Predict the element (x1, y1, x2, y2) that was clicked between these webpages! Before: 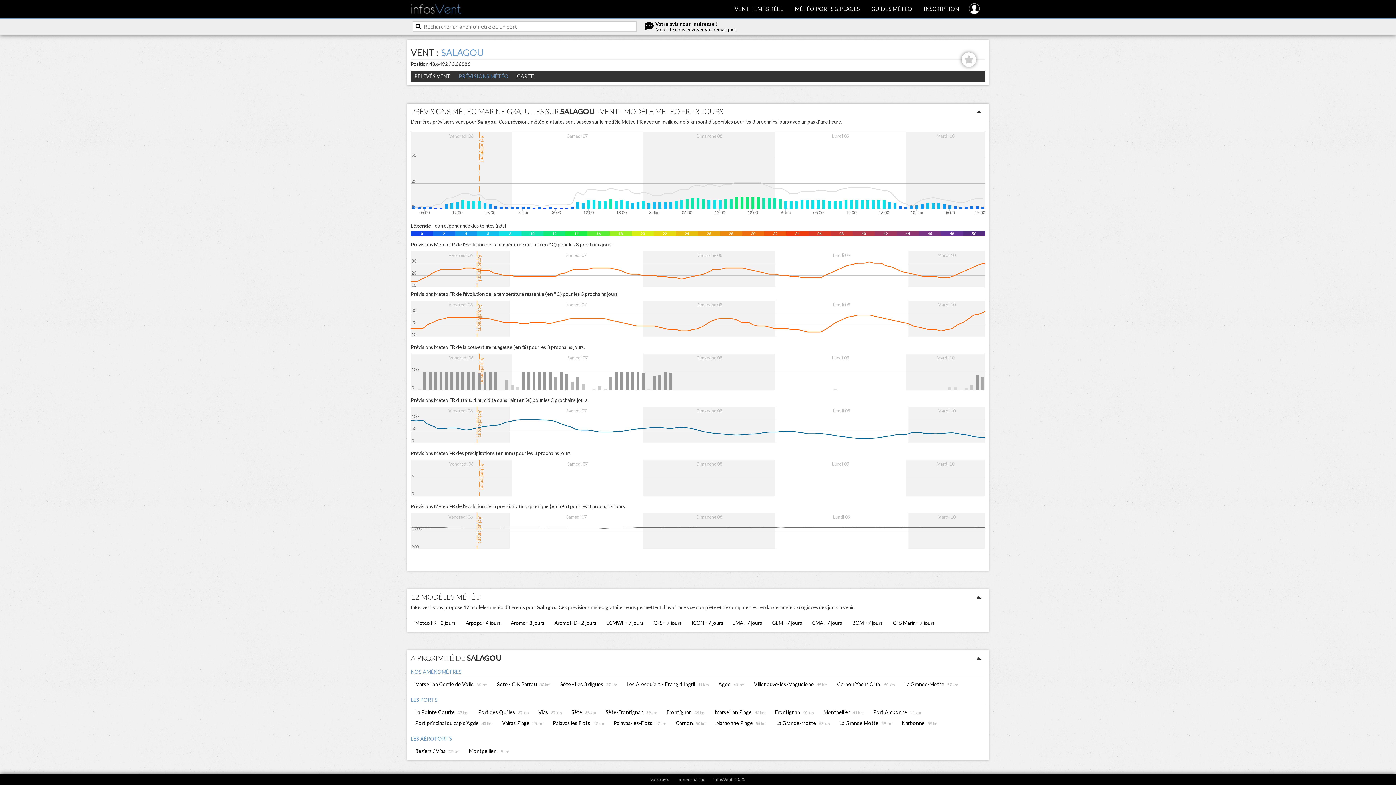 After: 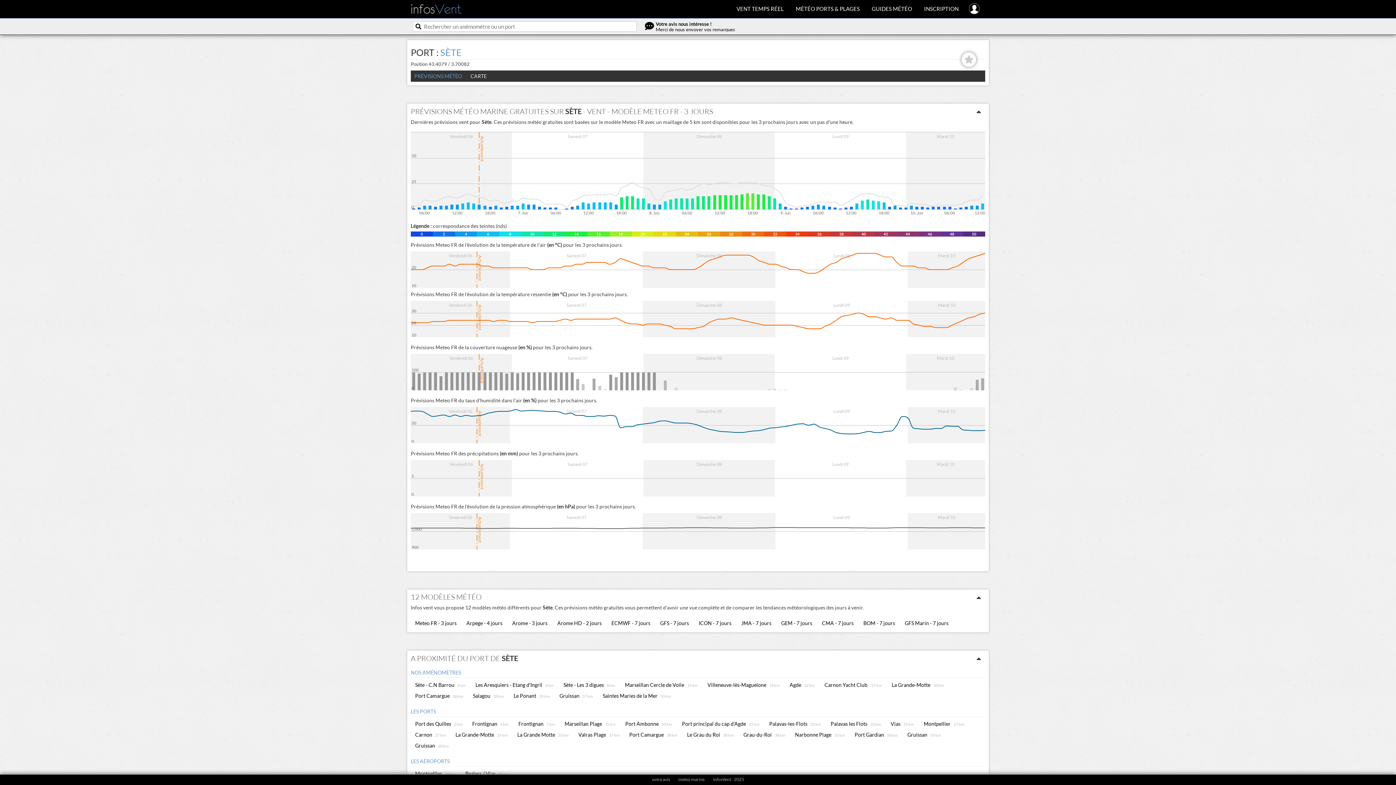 Action: label: Sète38 km bbox: (567, 707, 600, 718)